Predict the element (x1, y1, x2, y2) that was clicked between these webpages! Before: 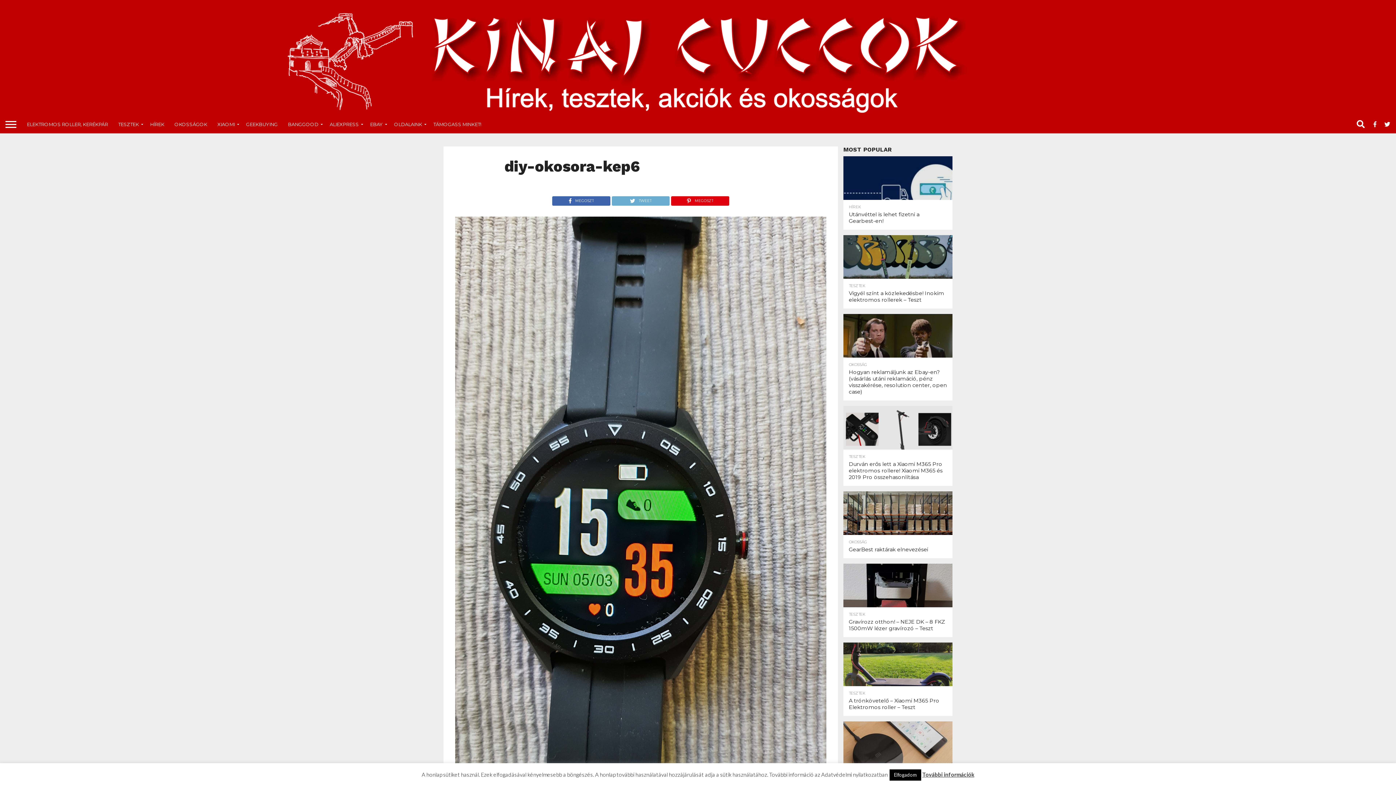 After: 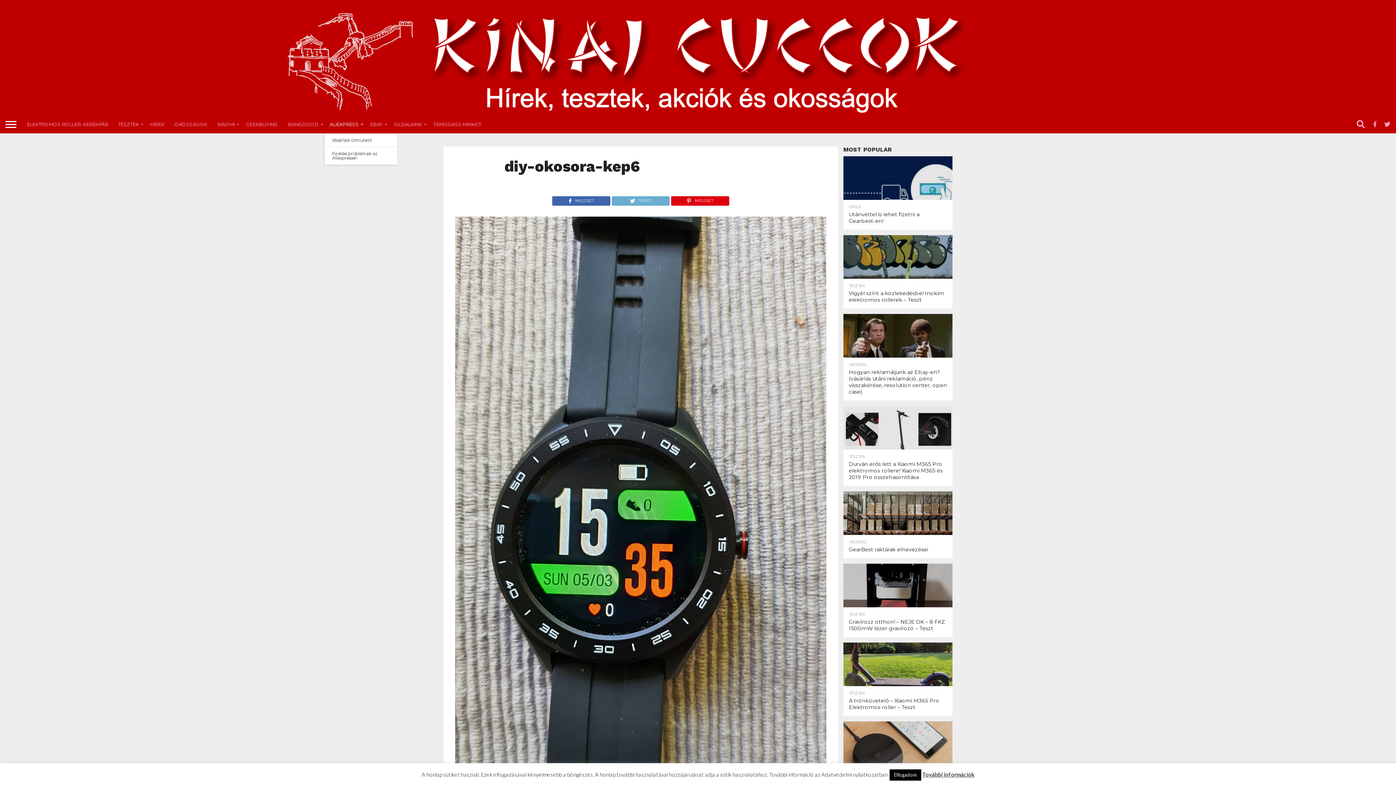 Action: bbox: (324, 115, 365, 133) label: ALIEXPRESS